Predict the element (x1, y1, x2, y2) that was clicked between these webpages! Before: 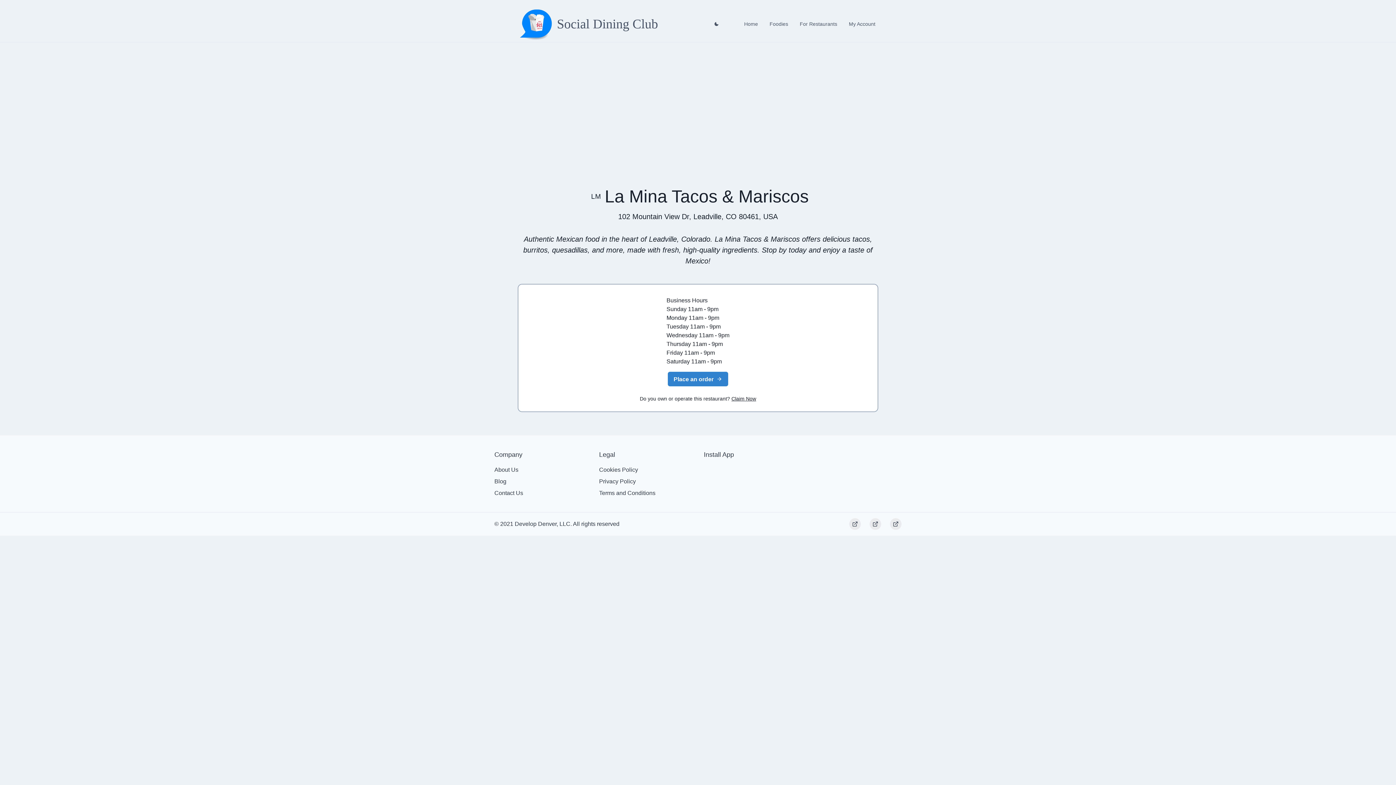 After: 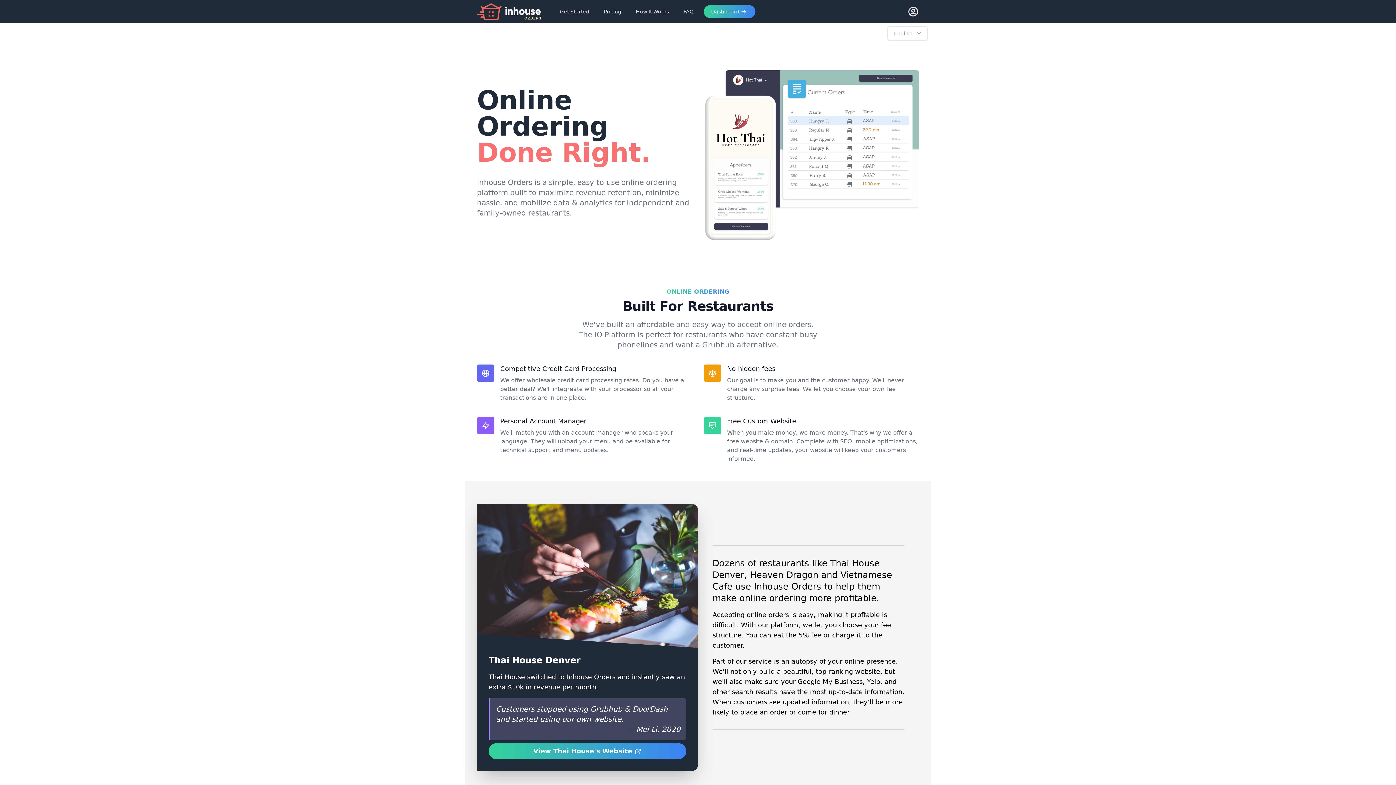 Action: label: Place an order bbox: (668, 372, 728, 386)